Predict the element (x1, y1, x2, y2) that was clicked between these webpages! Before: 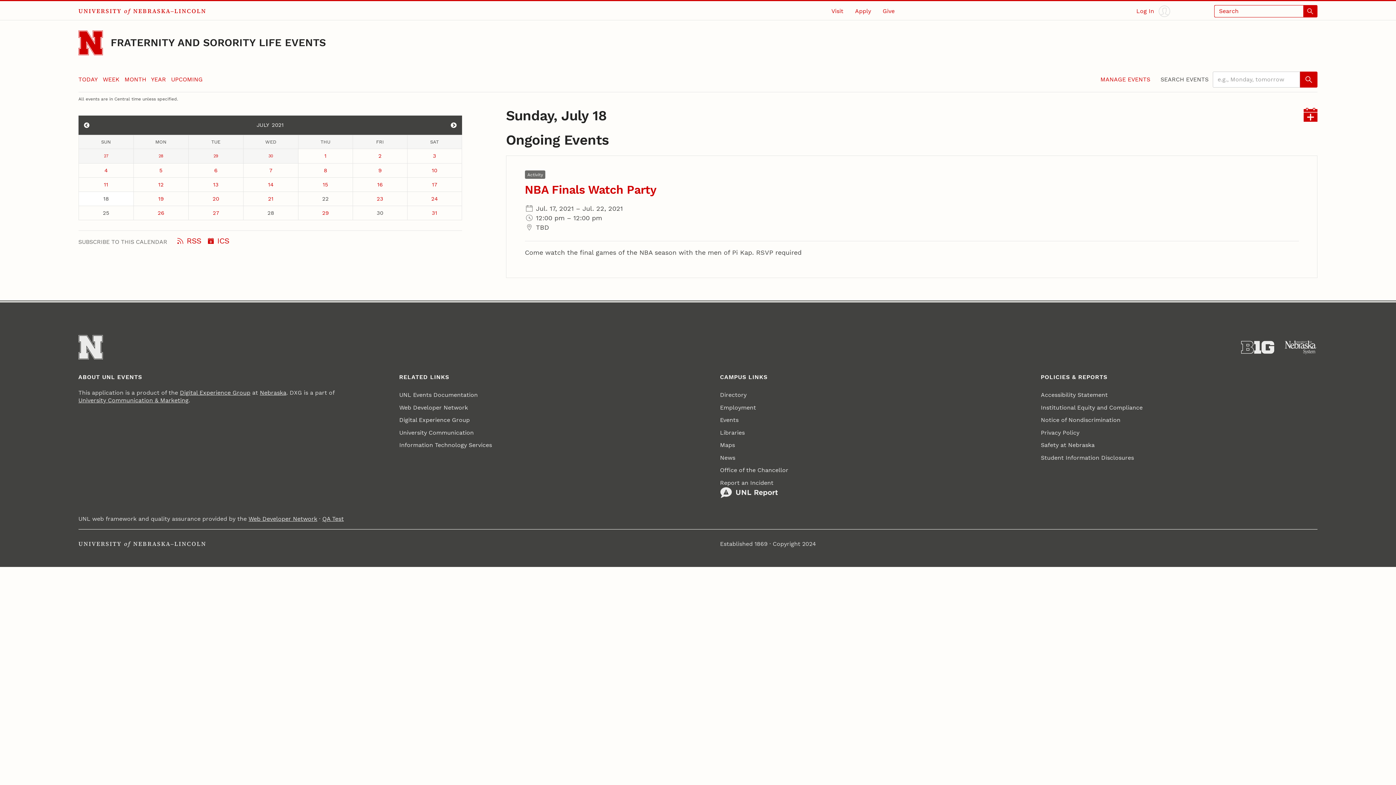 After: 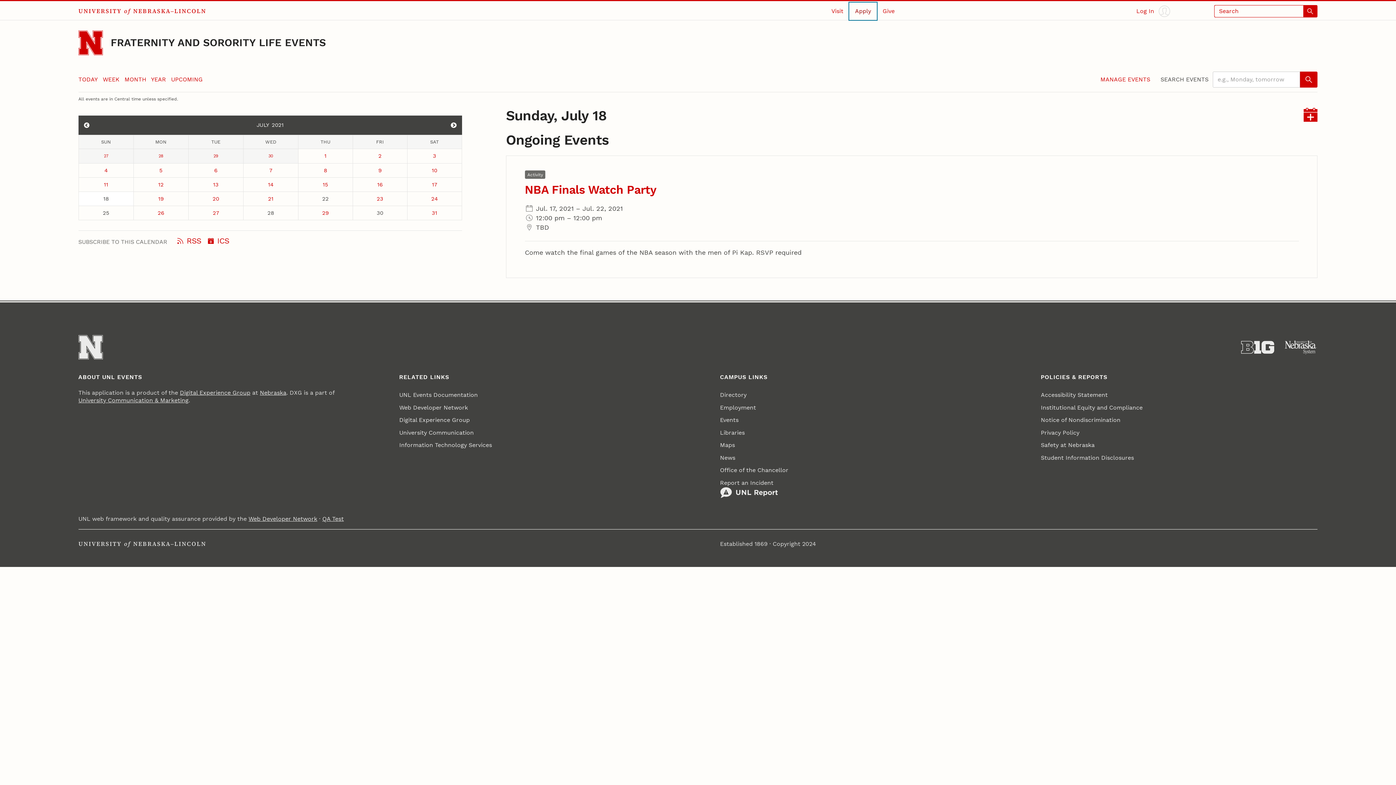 Action: bbox: (849, 2, 877, 19) label: Apply